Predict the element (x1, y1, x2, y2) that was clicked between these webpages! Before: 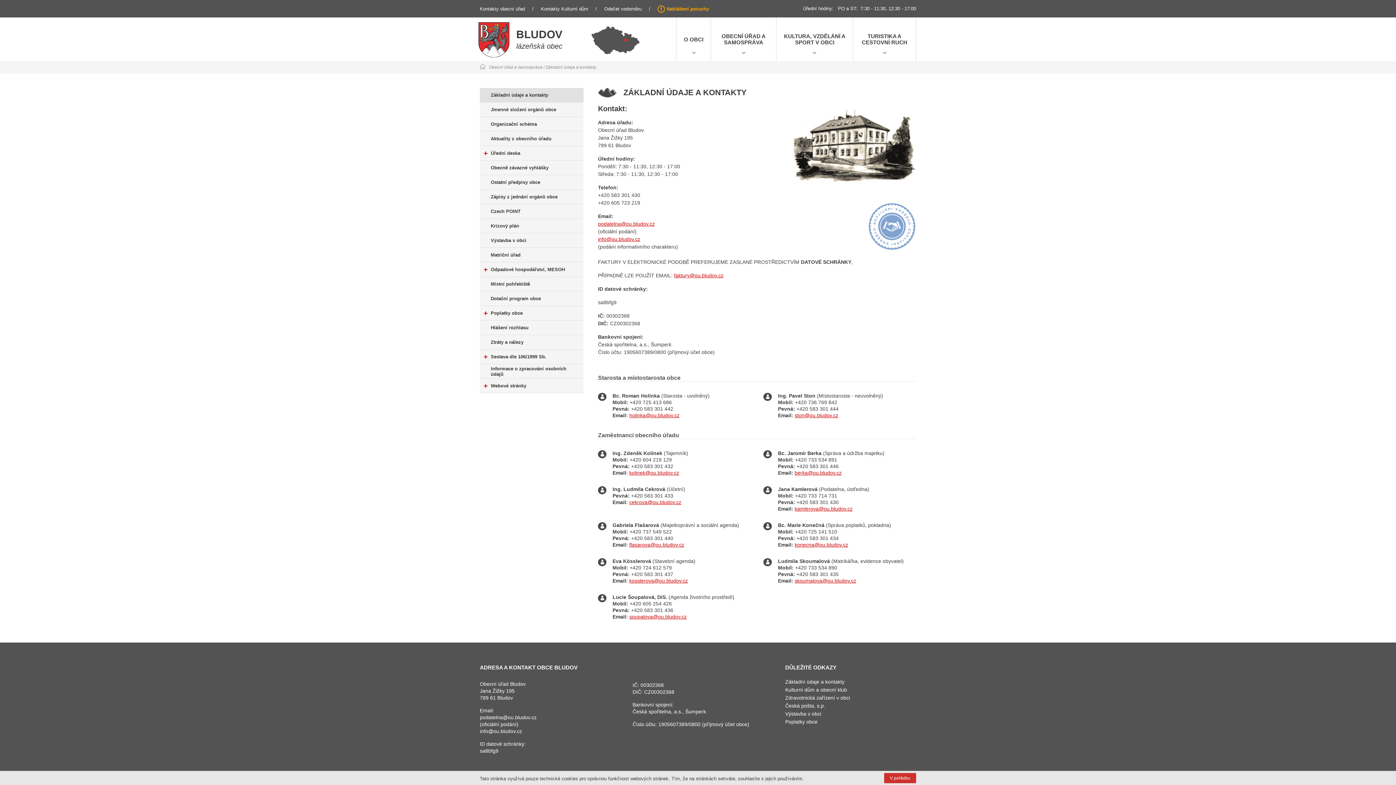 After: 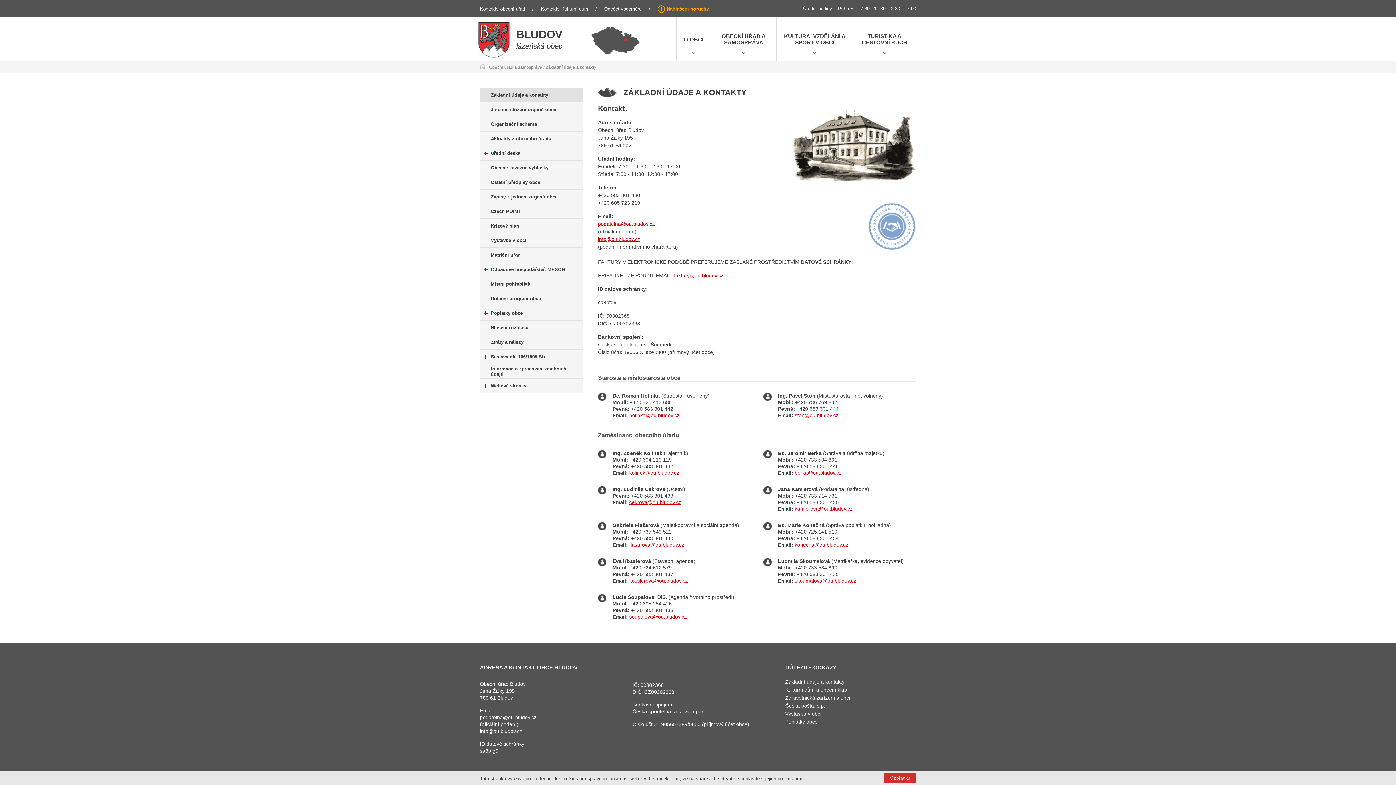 Action: bbox: (674, 272, 723, 278) label: faktury@ou.bludov.cz